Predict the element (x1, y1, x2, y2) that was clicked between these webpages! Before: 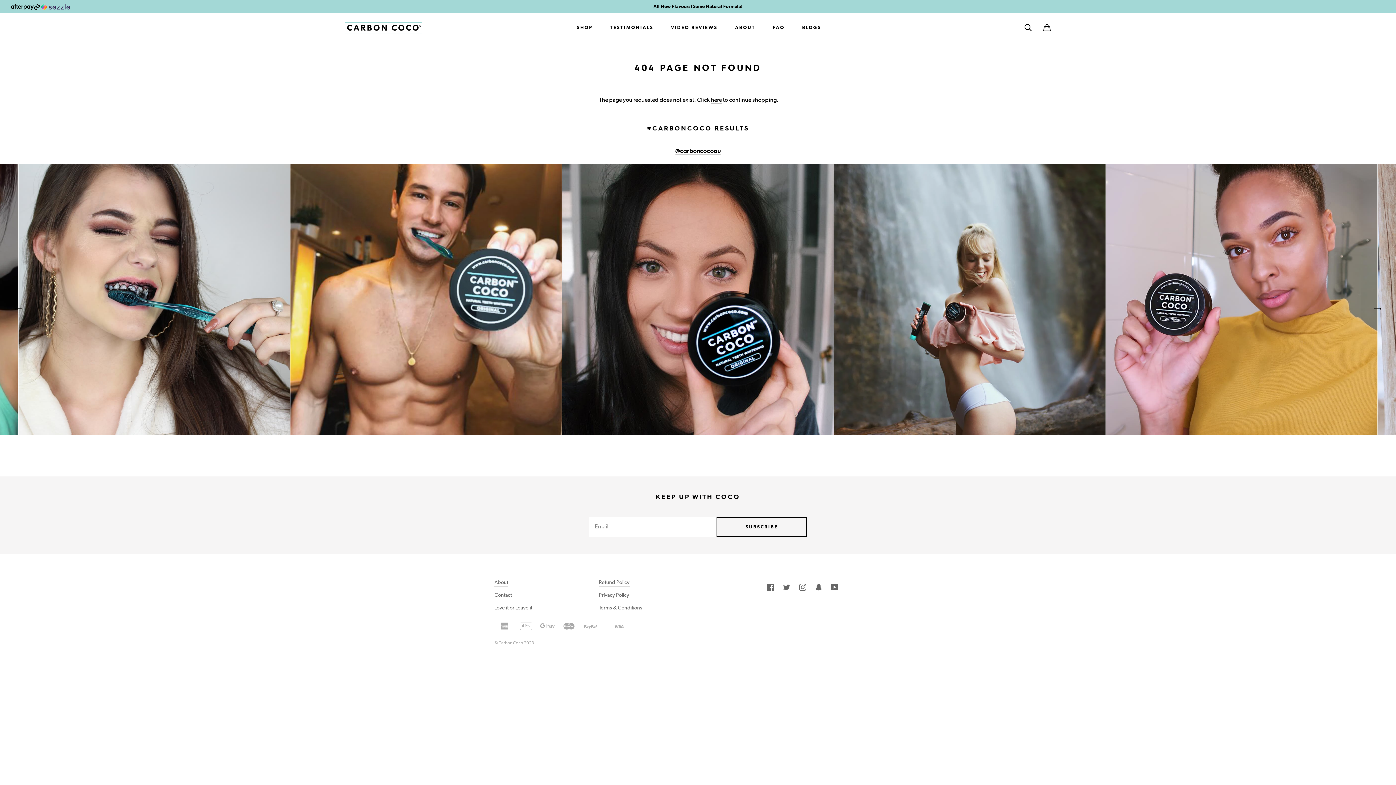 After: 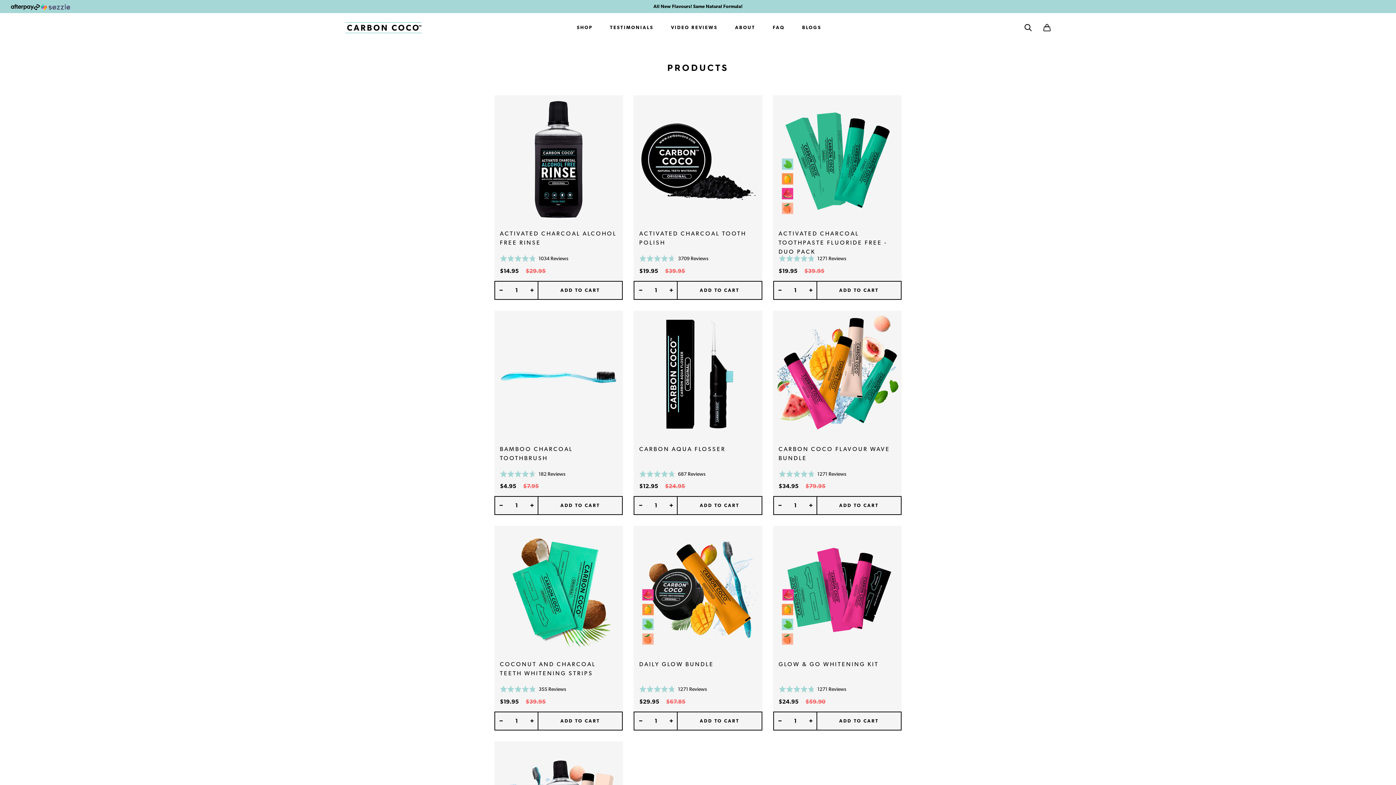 Action: bbox: (711, 96, 722, 103) label: here